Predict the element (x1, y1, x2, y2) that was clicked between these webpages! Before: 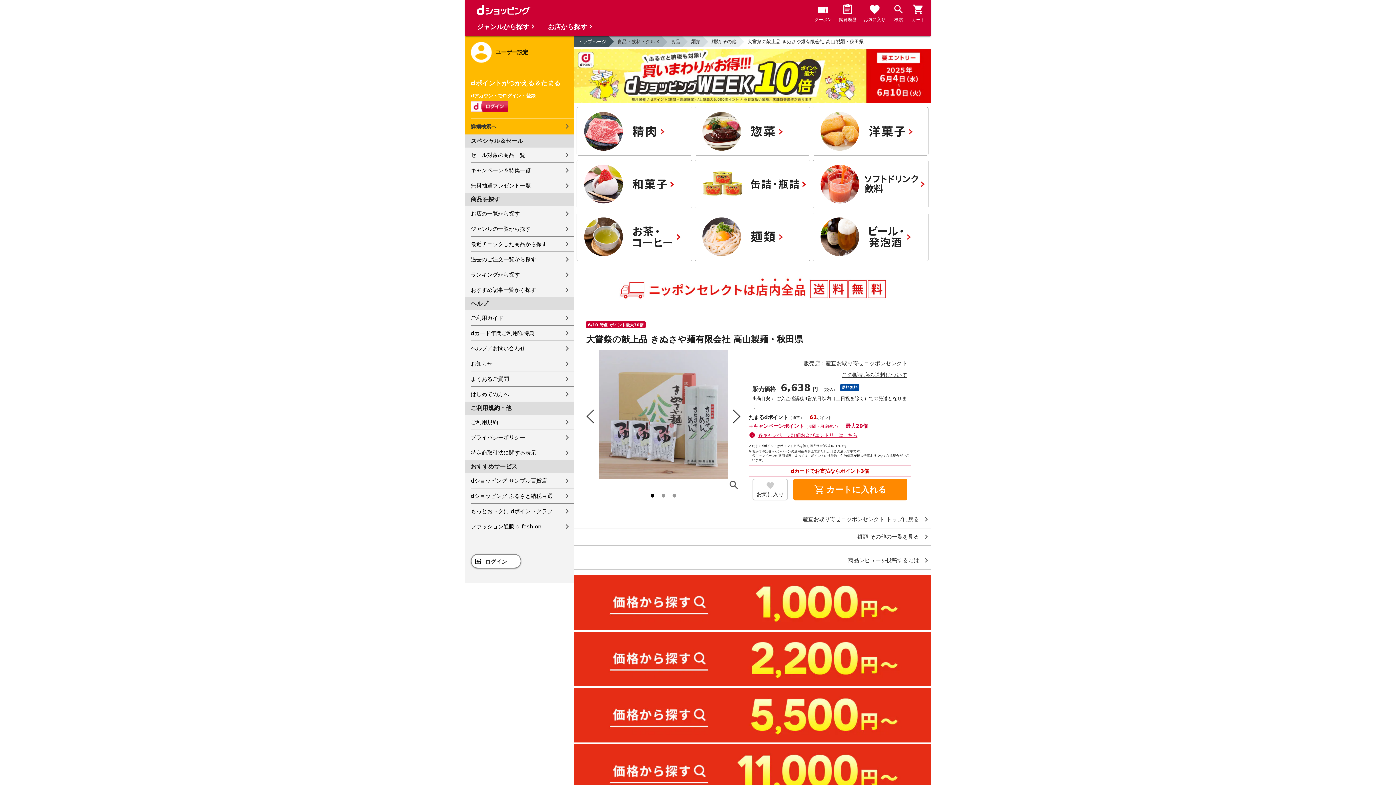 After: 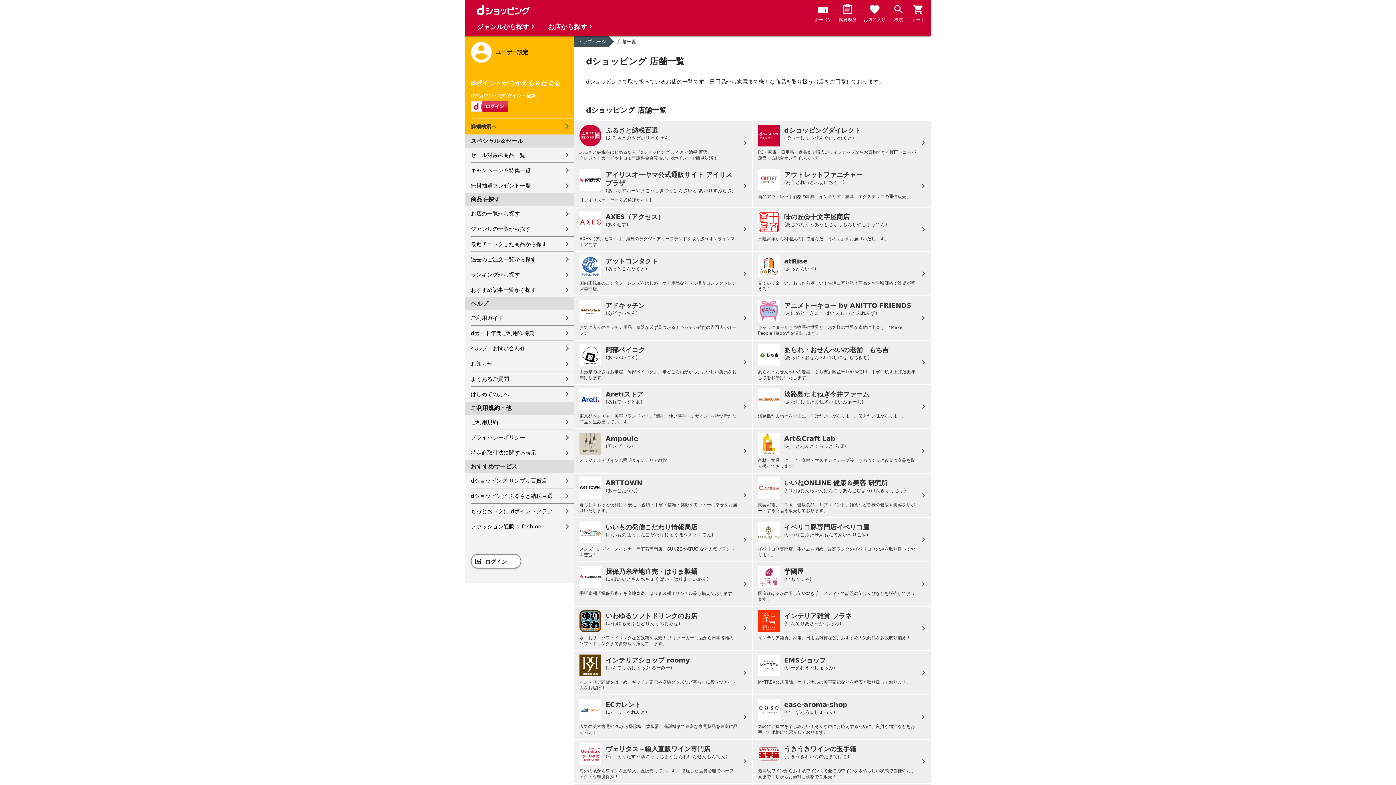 Action: bbox: (470, 206, 574, 221) label: お店の一覧から探す